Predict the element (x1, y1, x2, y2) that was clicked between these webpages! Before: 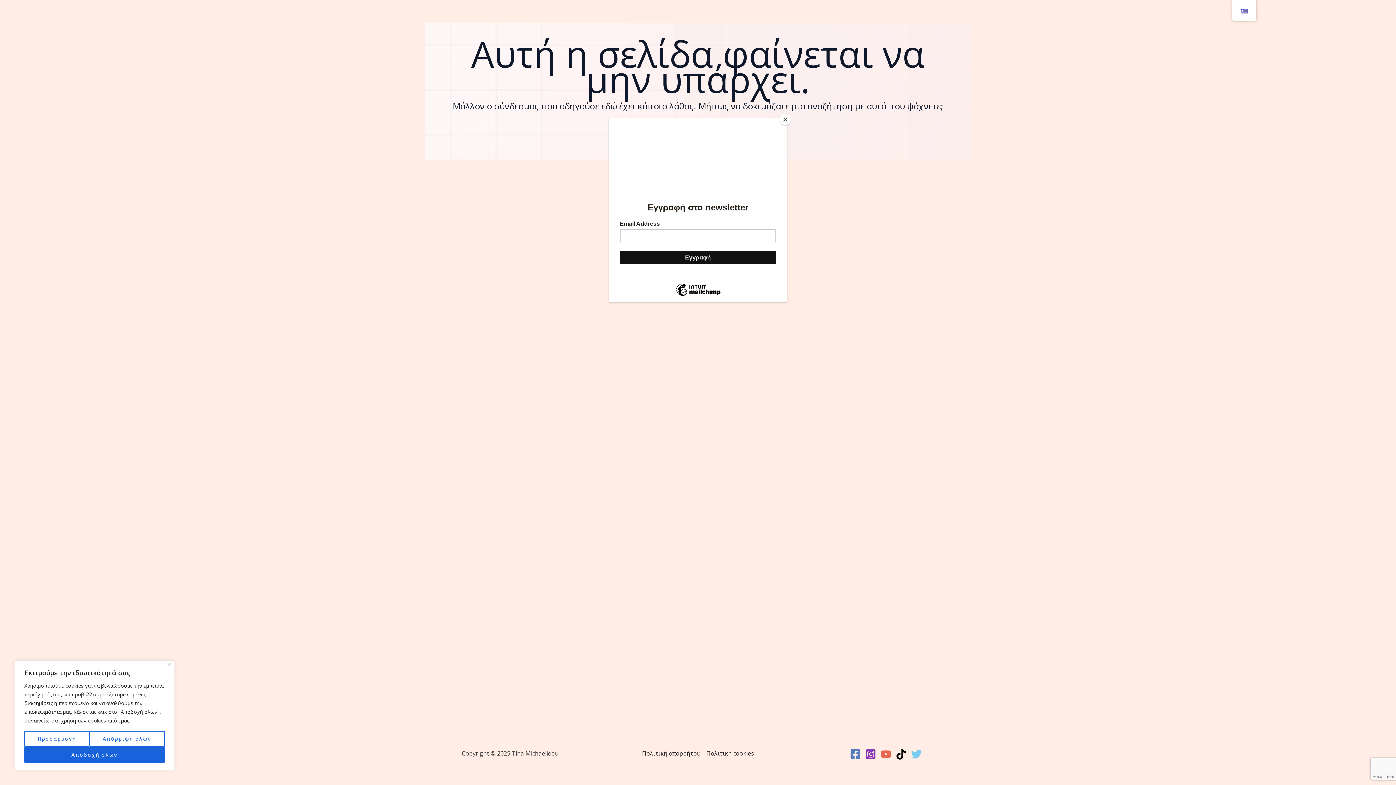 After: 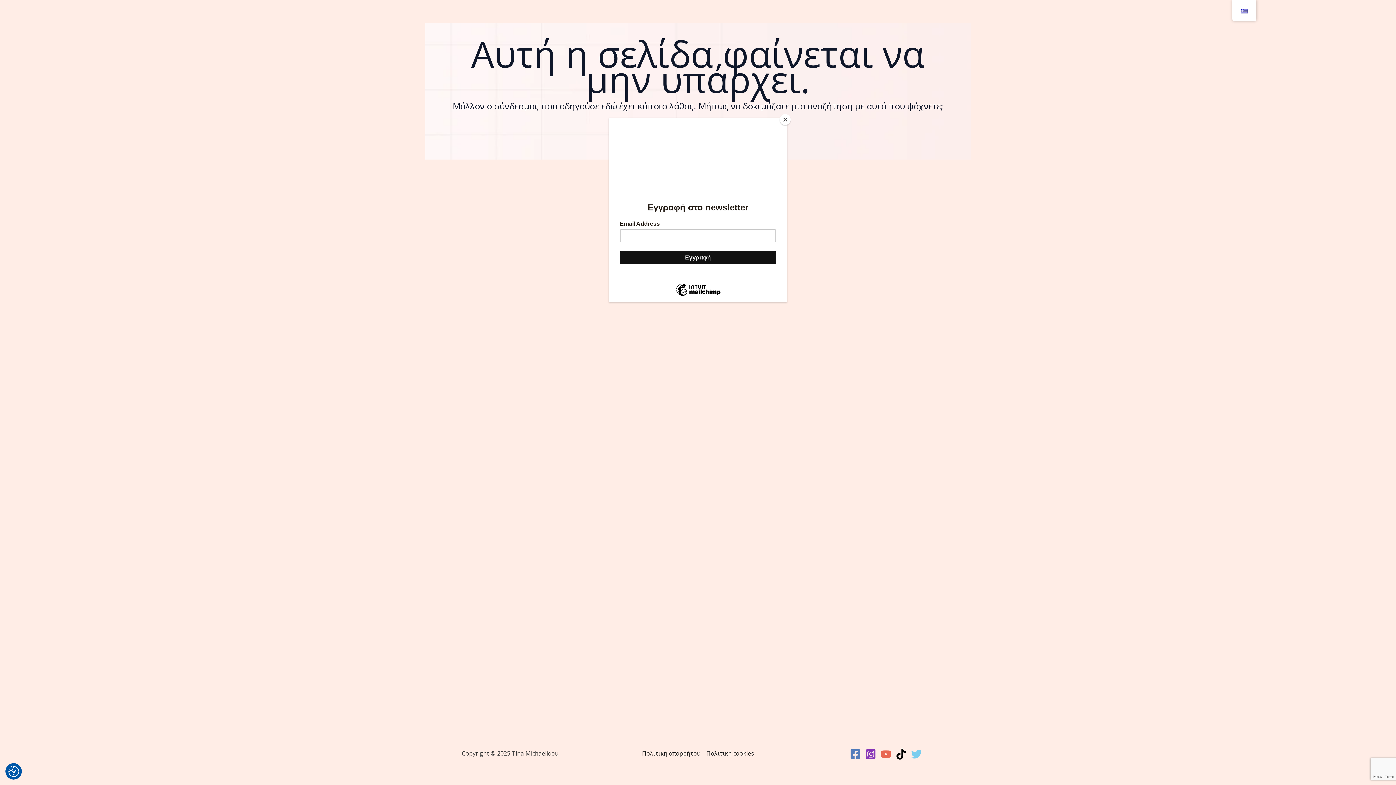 Action: bbox: (168, 662, 171, 666) label: Close